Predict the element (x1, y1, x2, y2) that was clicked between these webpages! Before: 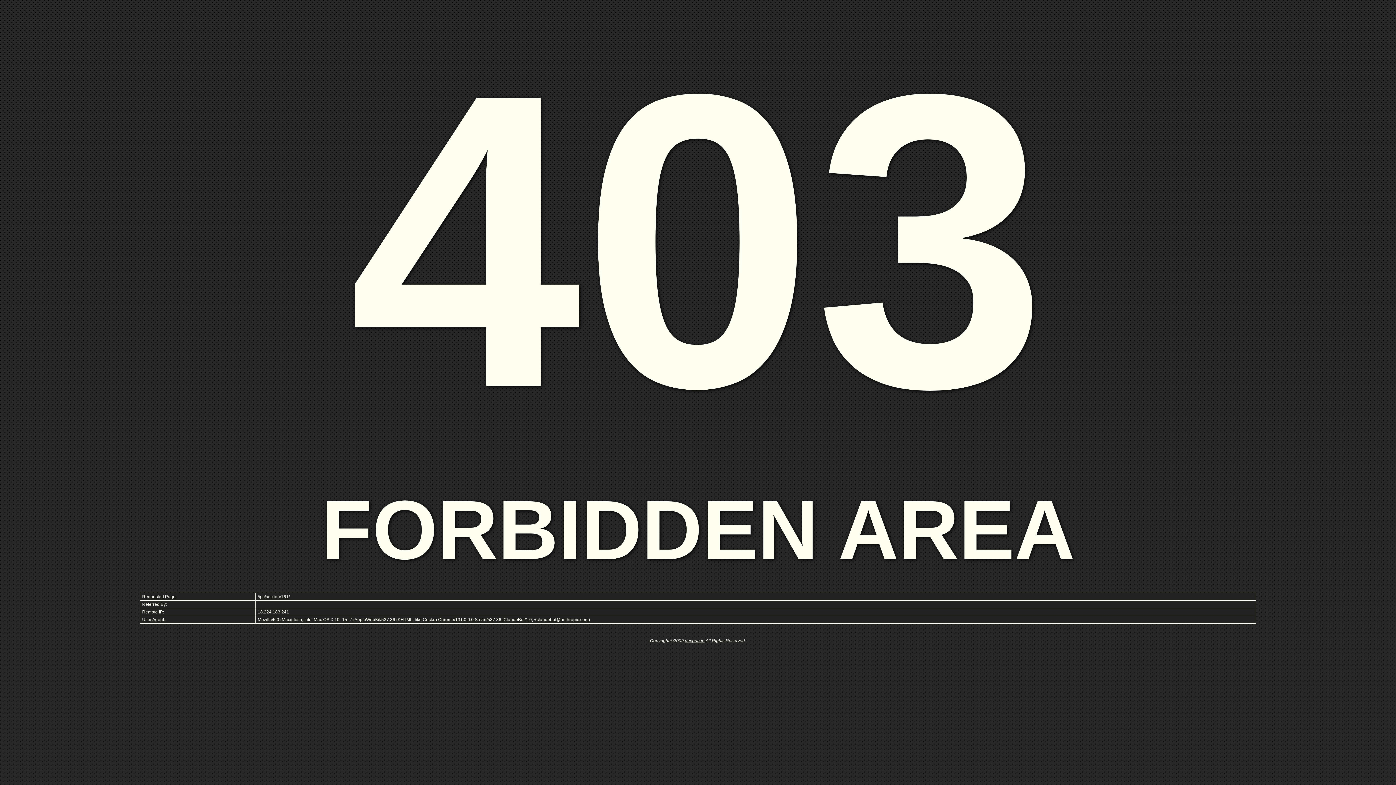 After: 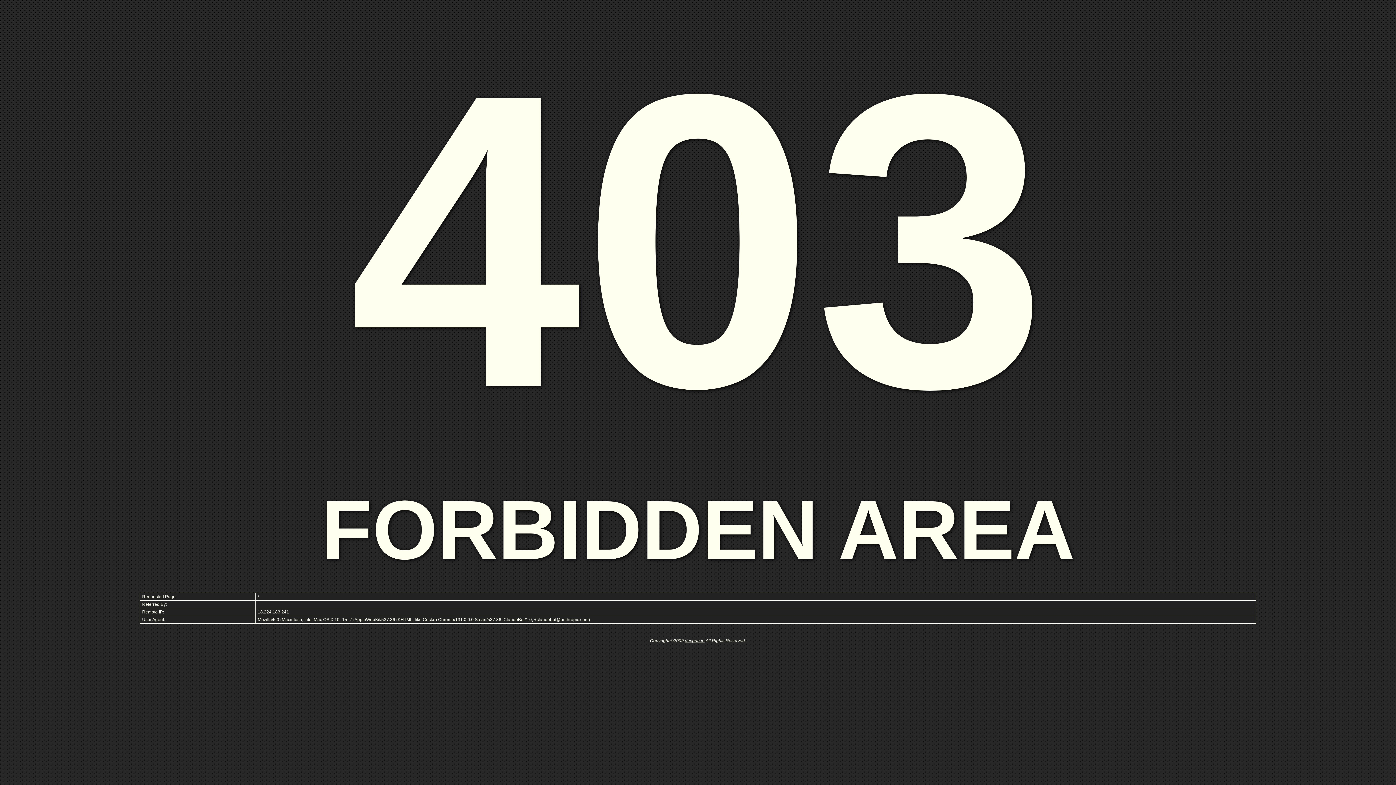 Action: bbox: (685, 638, 704, 643) label: devgan.in